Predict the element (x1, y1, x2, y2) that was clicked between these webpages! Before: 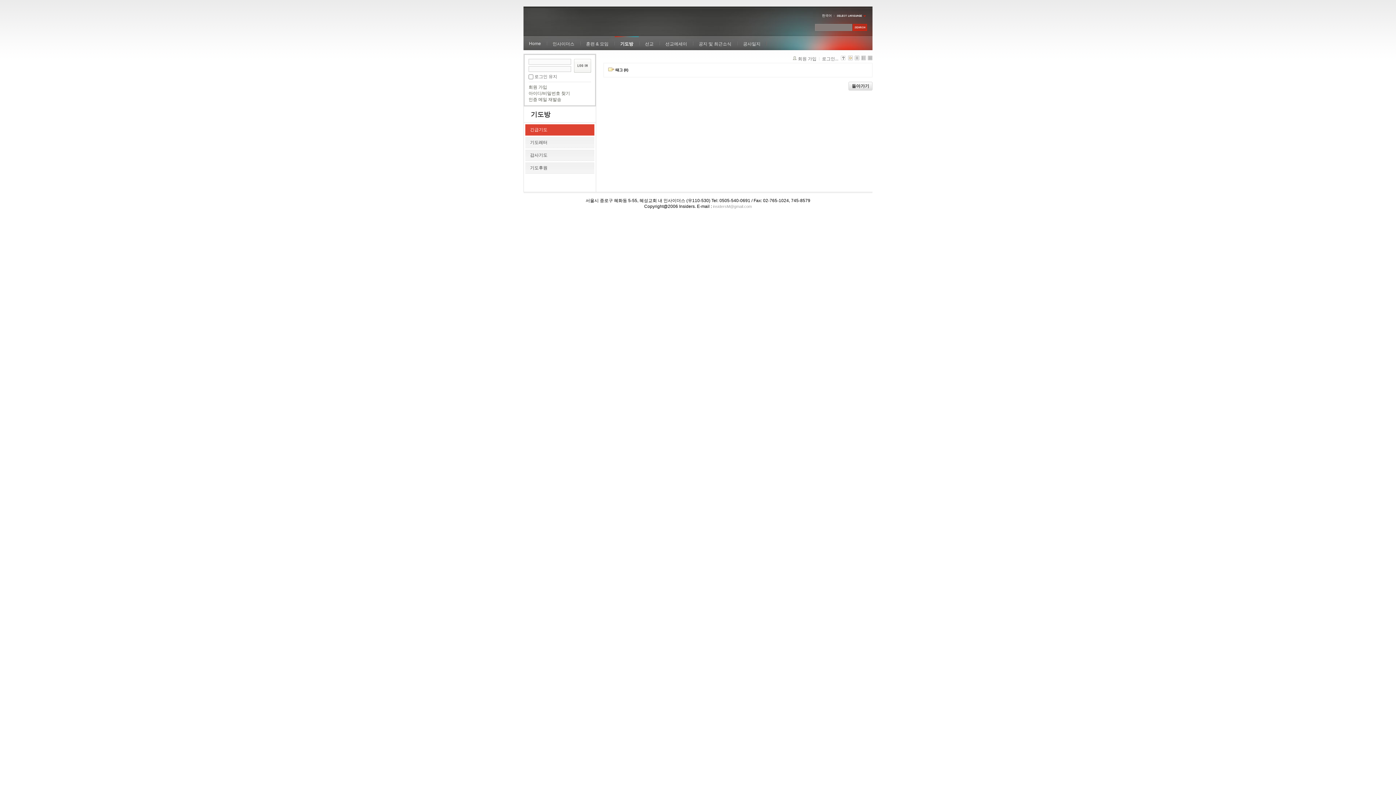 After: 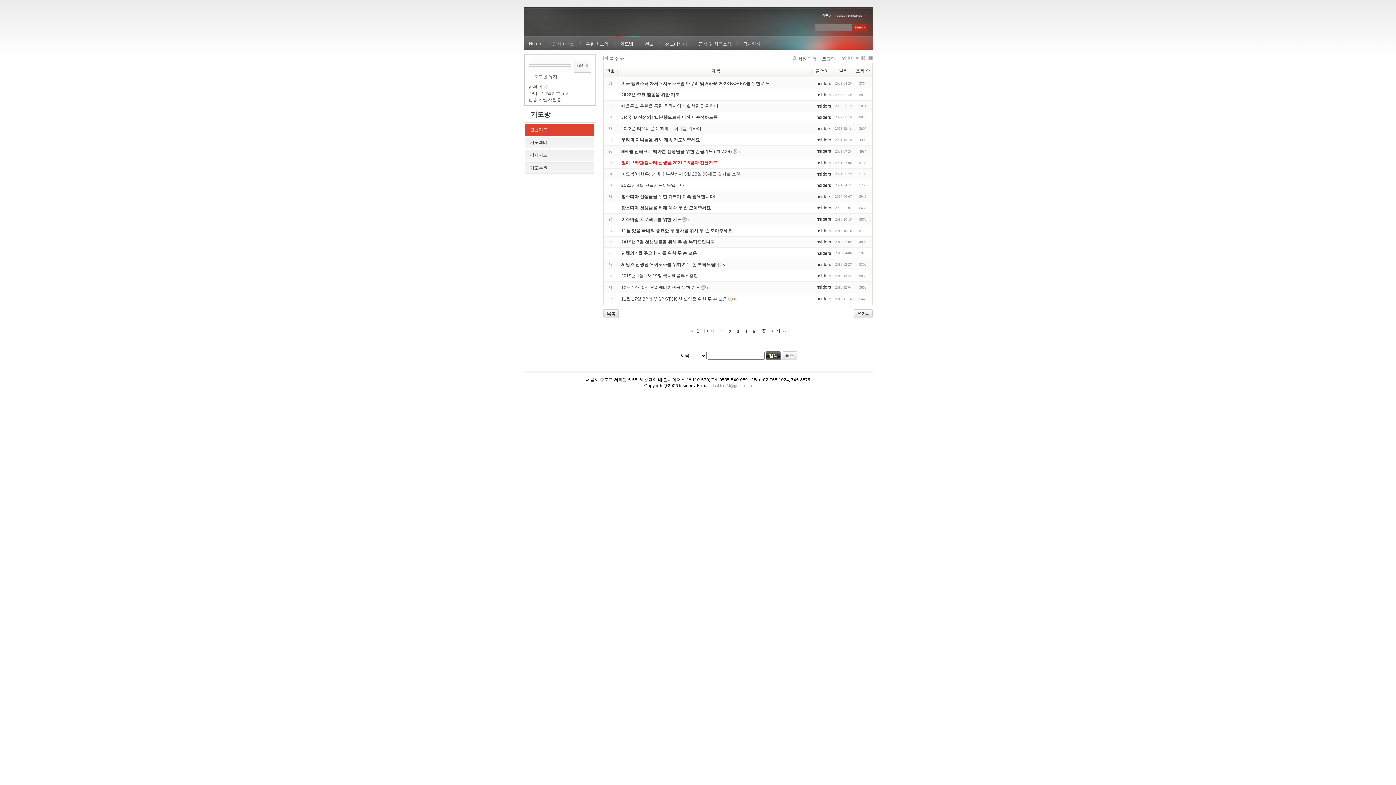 Action: label: 기도방 bbox: (614, 36, 638, 50)